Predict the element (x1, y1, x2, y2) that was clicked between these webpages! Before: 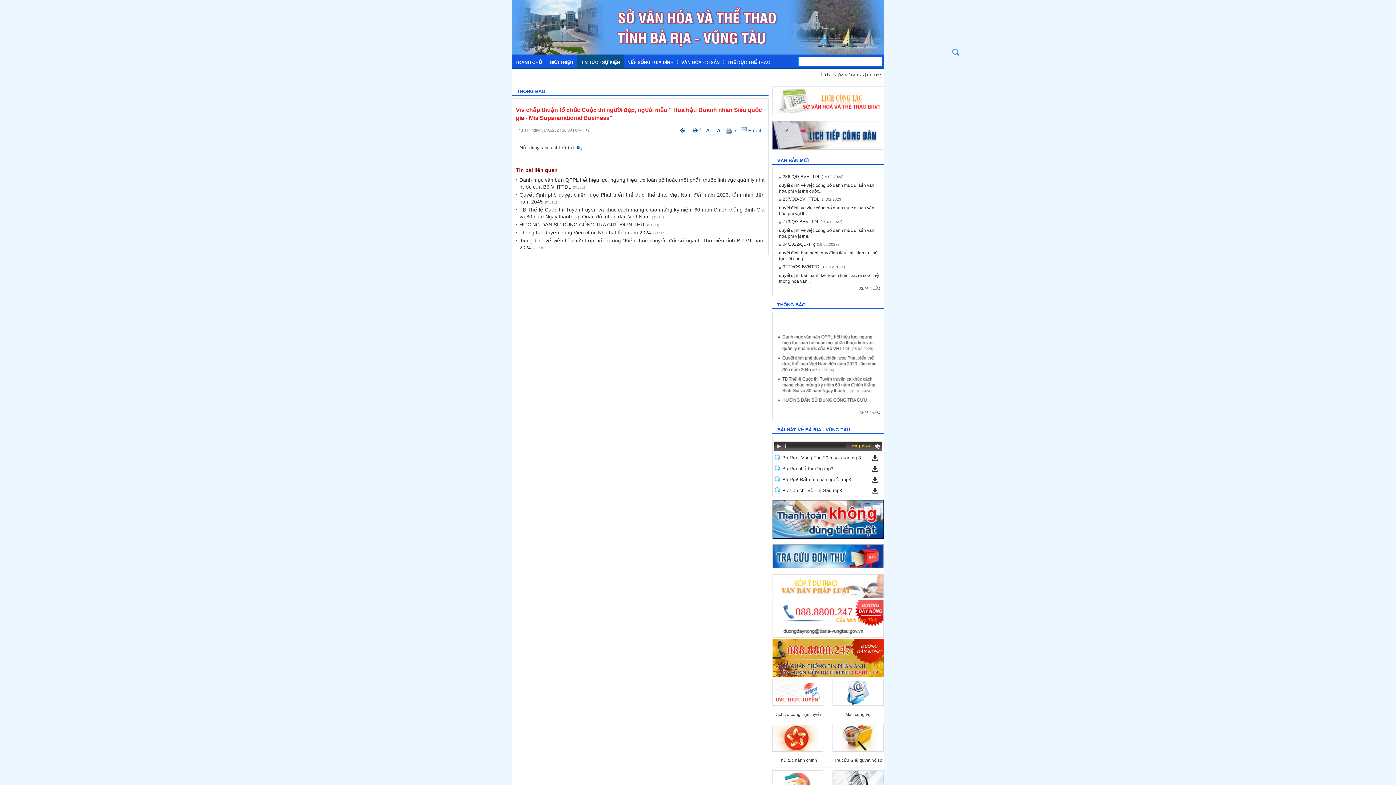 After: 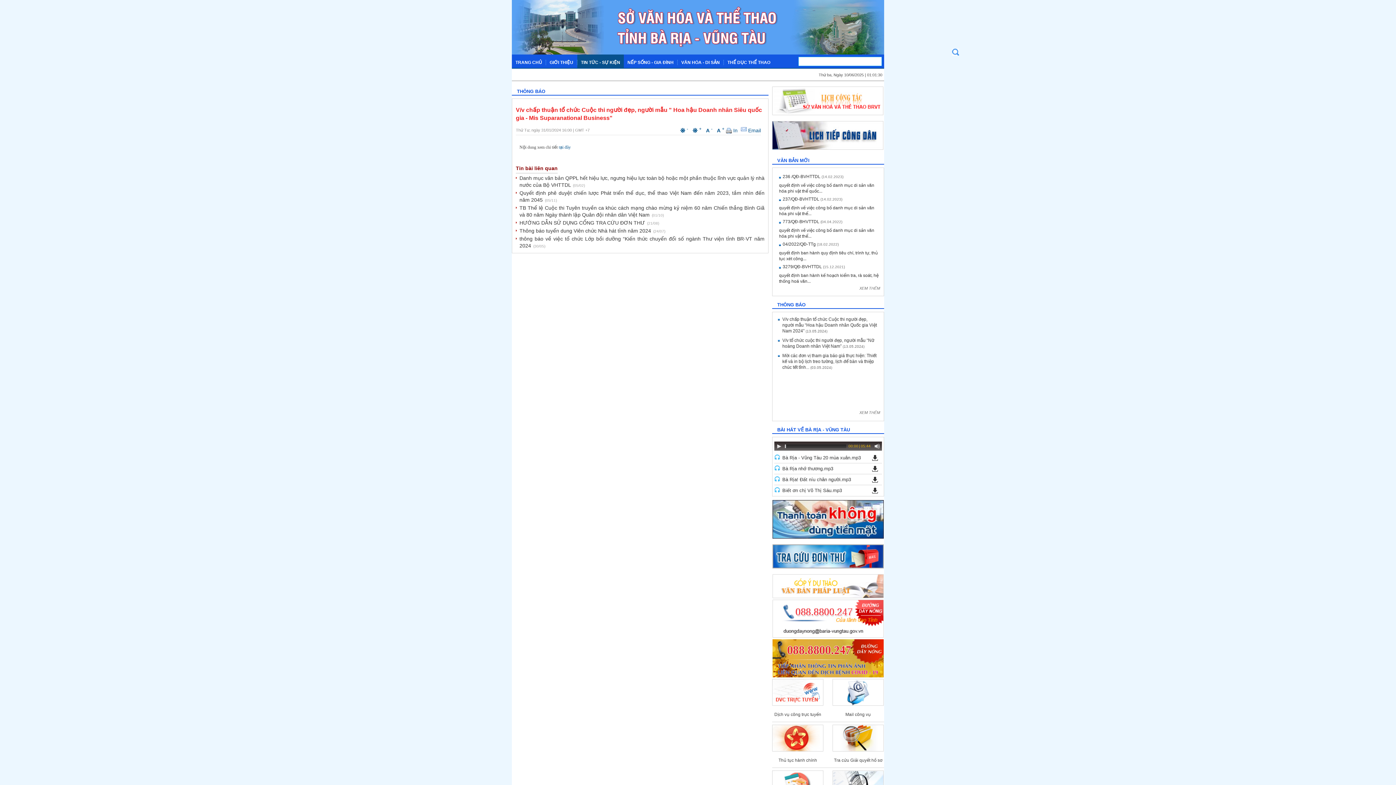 Action: bbox: (706, 127, 714, 133) label: A - 